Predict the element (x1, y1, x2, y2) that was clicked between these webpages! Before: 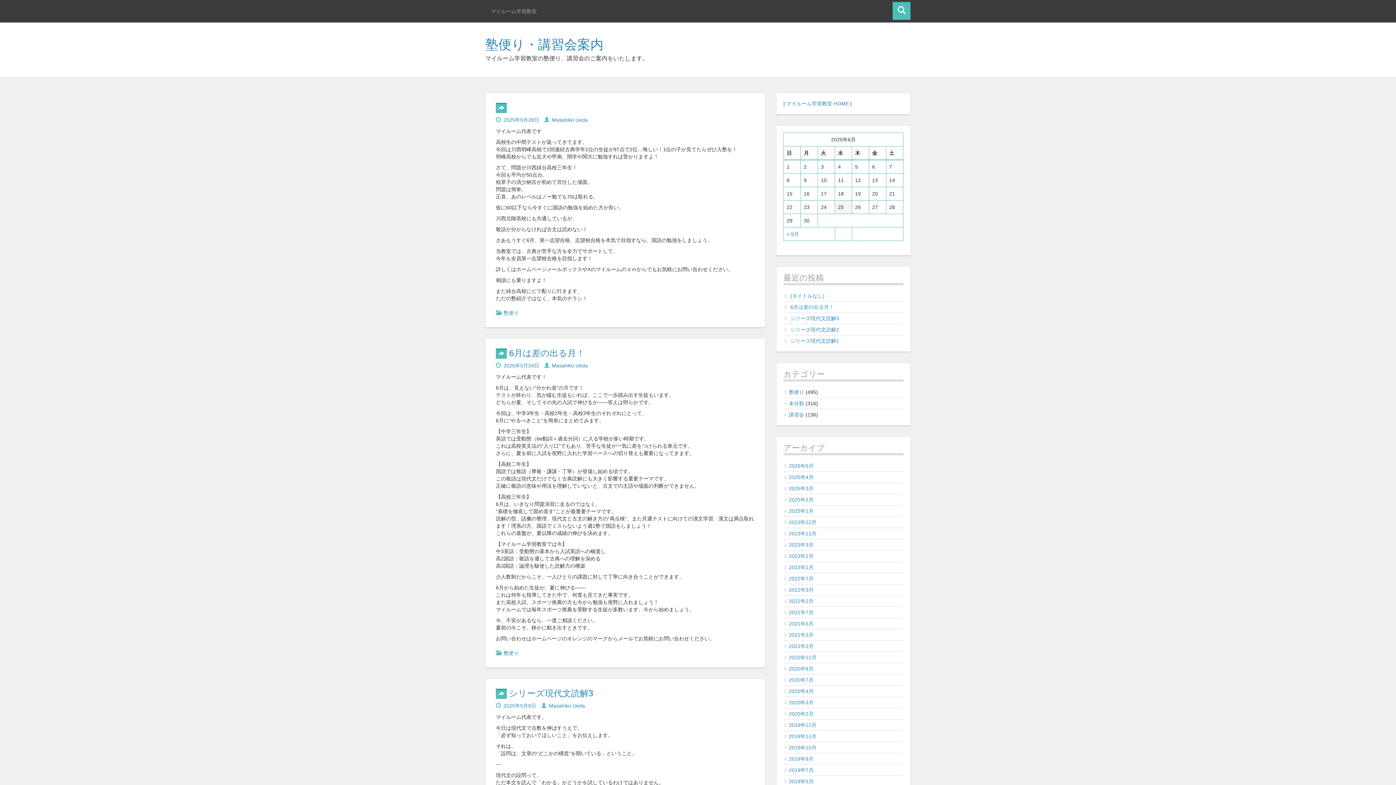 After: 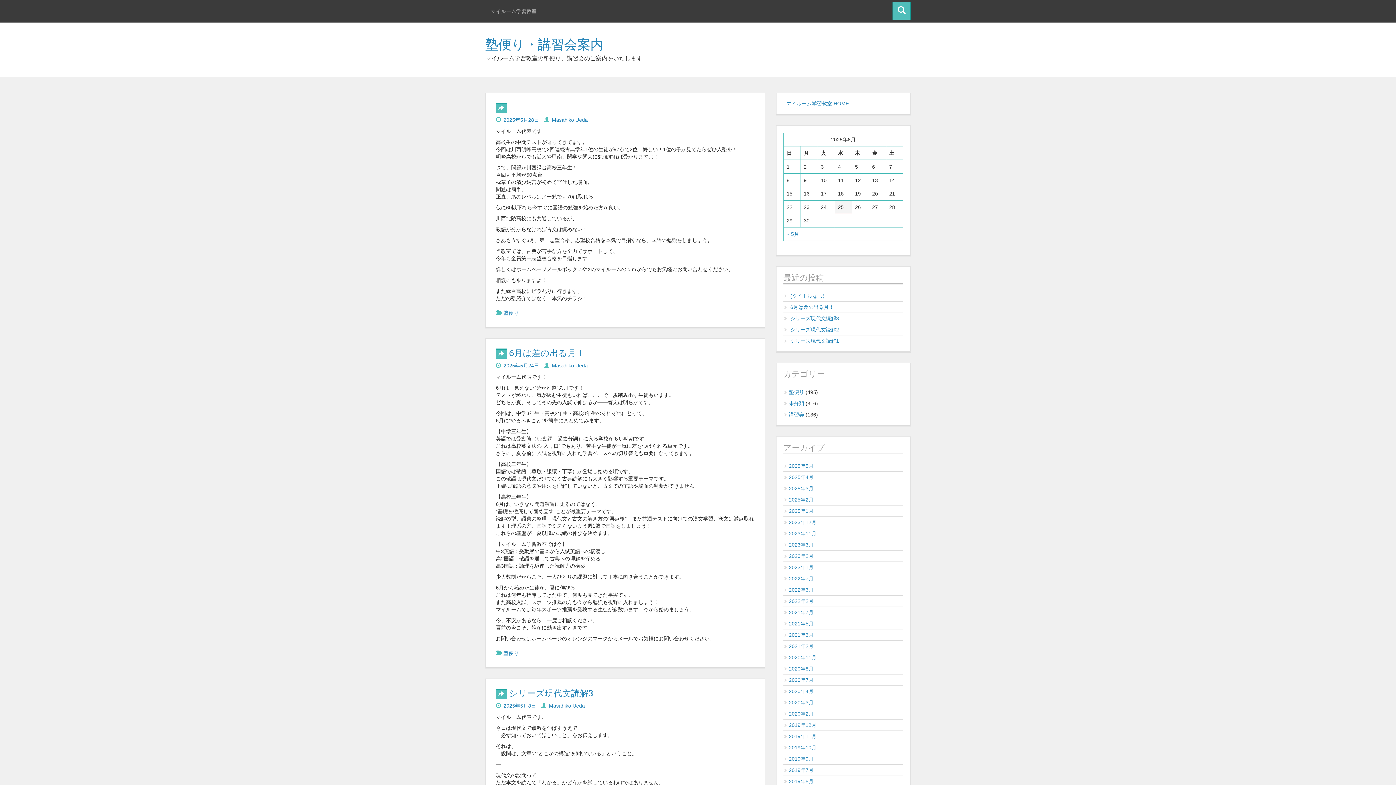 Action: bbox: (552, 362, 588, 368) label: Masahiko Ueda